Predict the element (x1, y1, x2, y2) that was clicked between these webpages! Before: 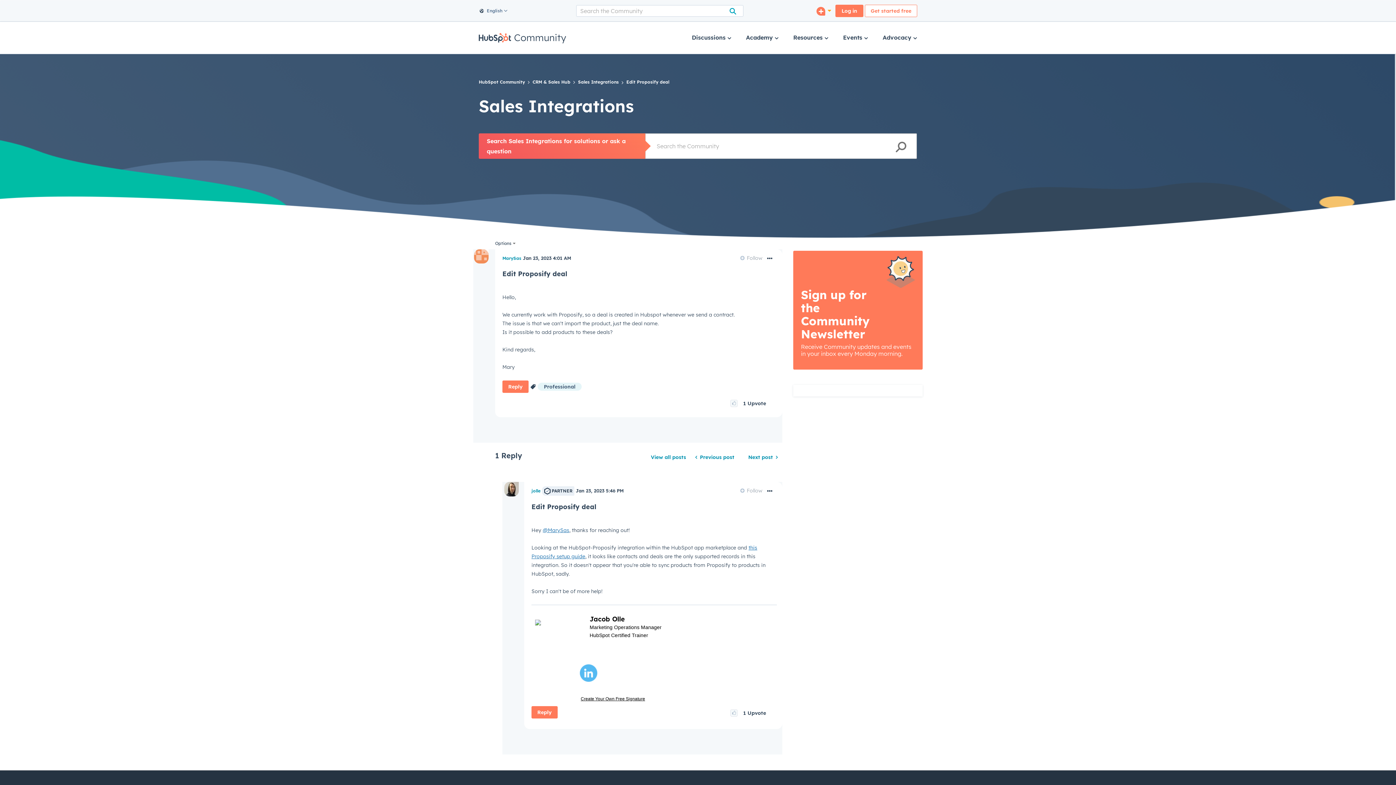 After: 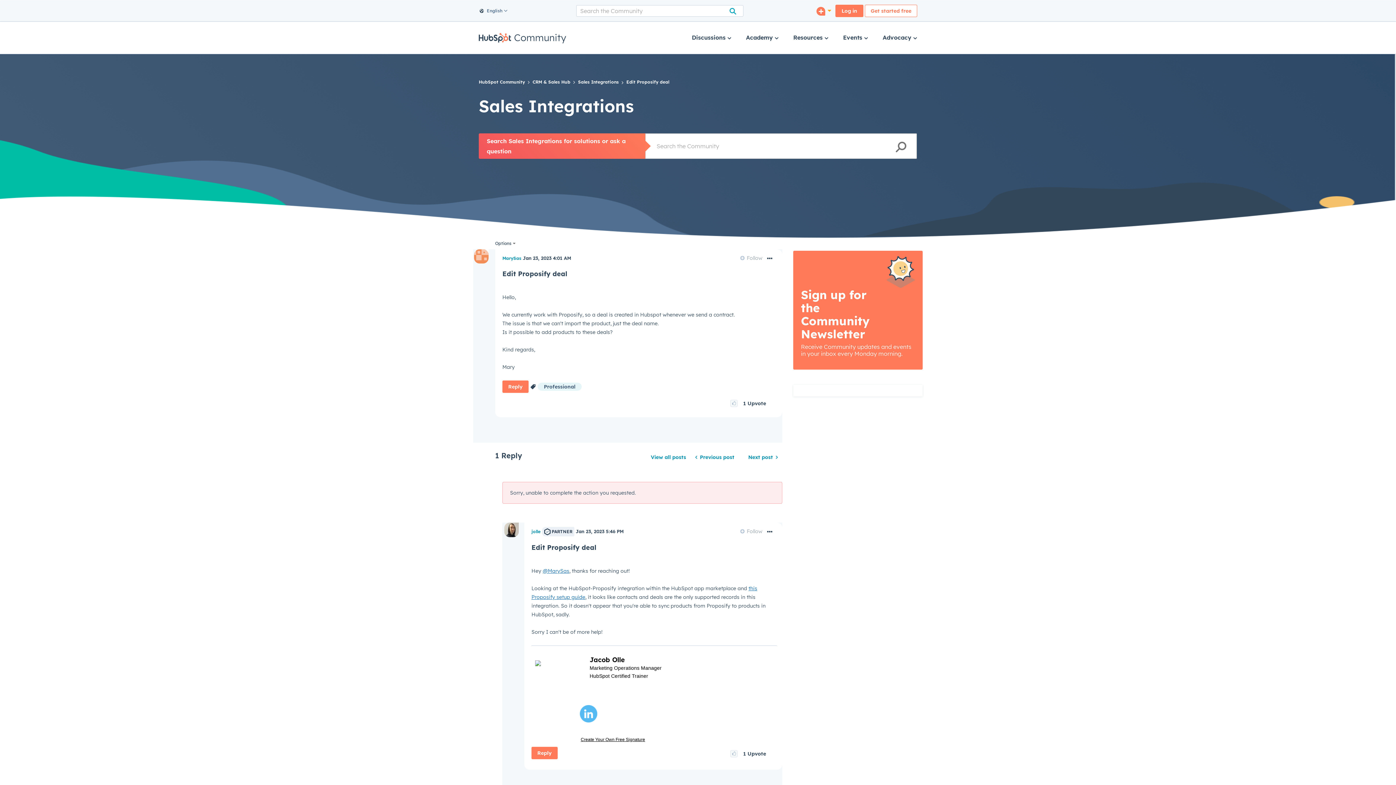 Action: bbox: (730, 709, 737, 717) label: Click here to upvote this post.